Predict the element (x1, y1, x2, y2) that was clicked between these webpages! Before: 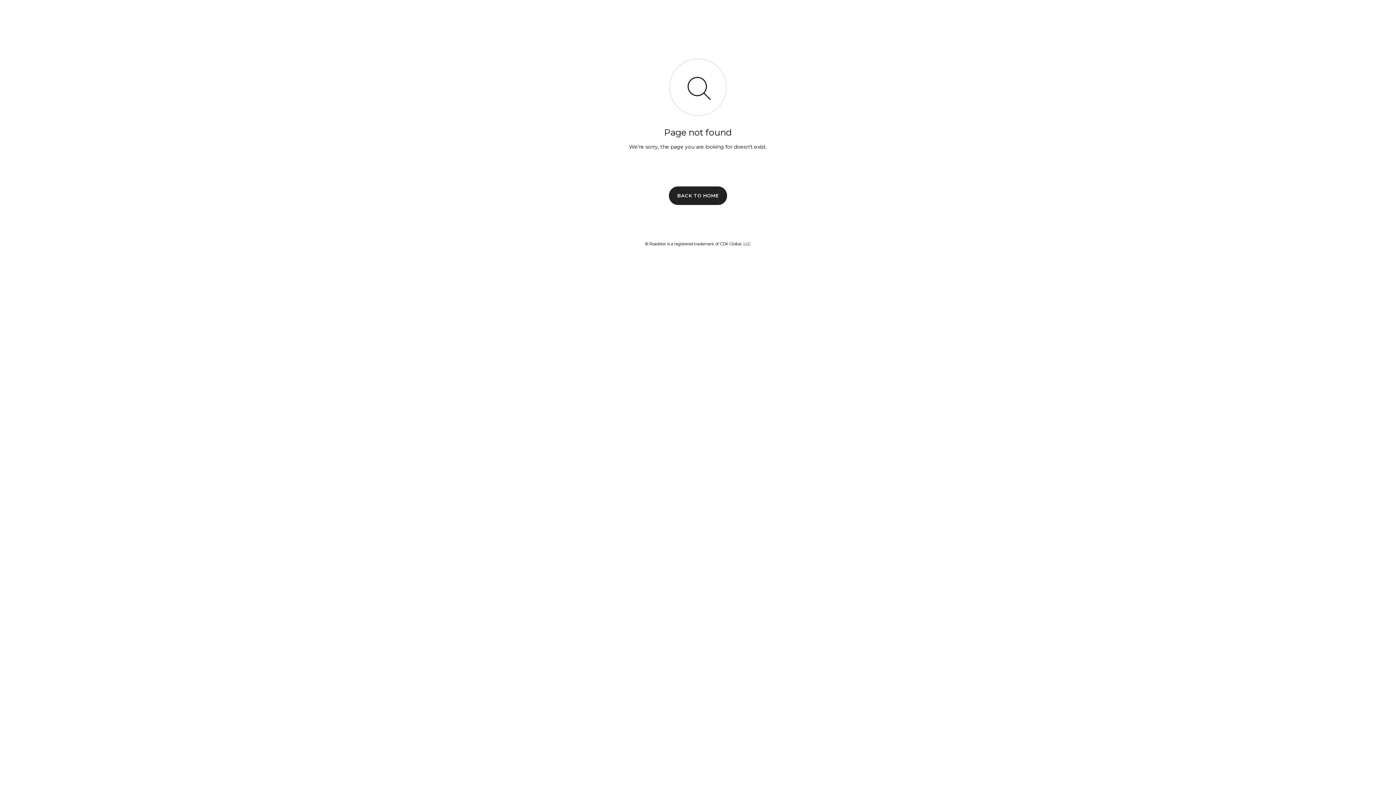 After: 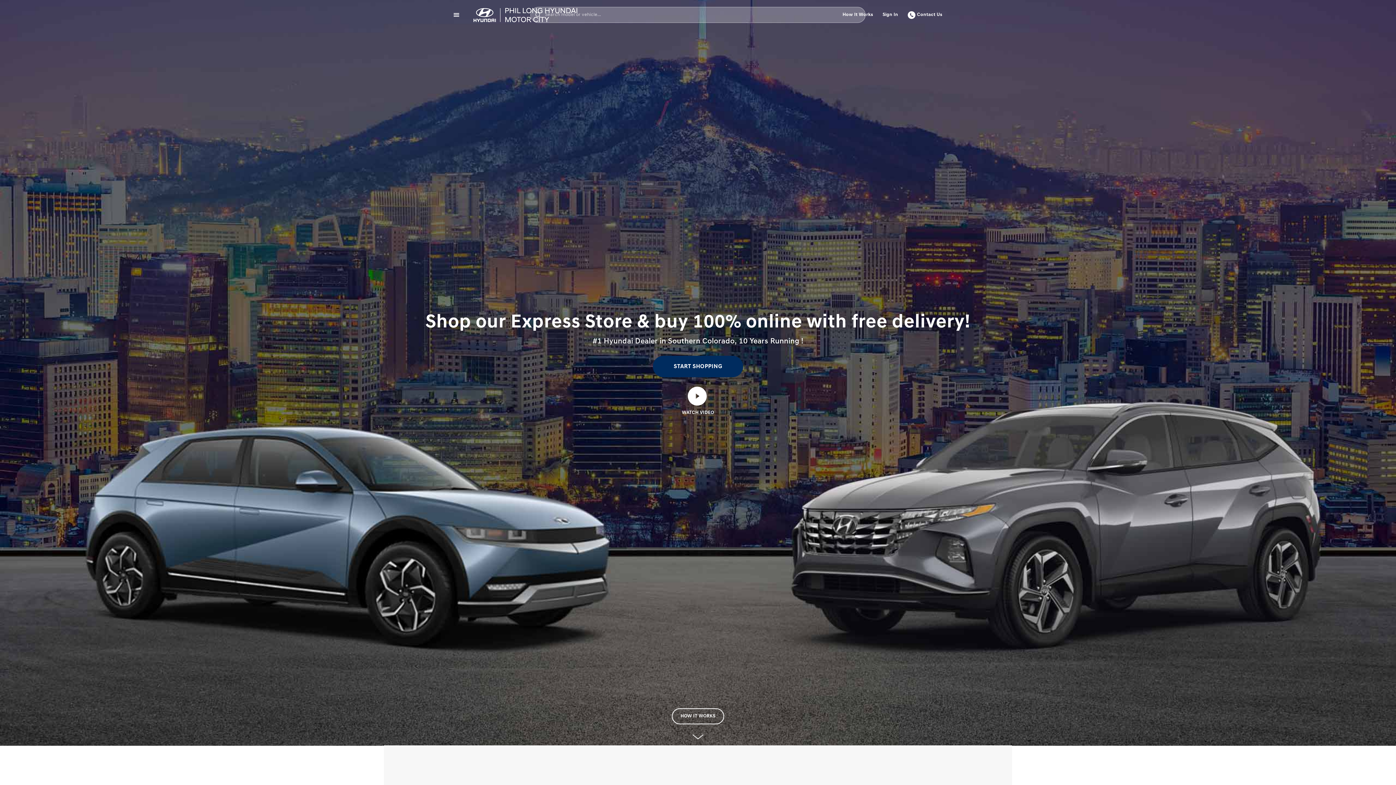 Action: bbox: (669, 186, 727, 204) label: BACK TO HOME